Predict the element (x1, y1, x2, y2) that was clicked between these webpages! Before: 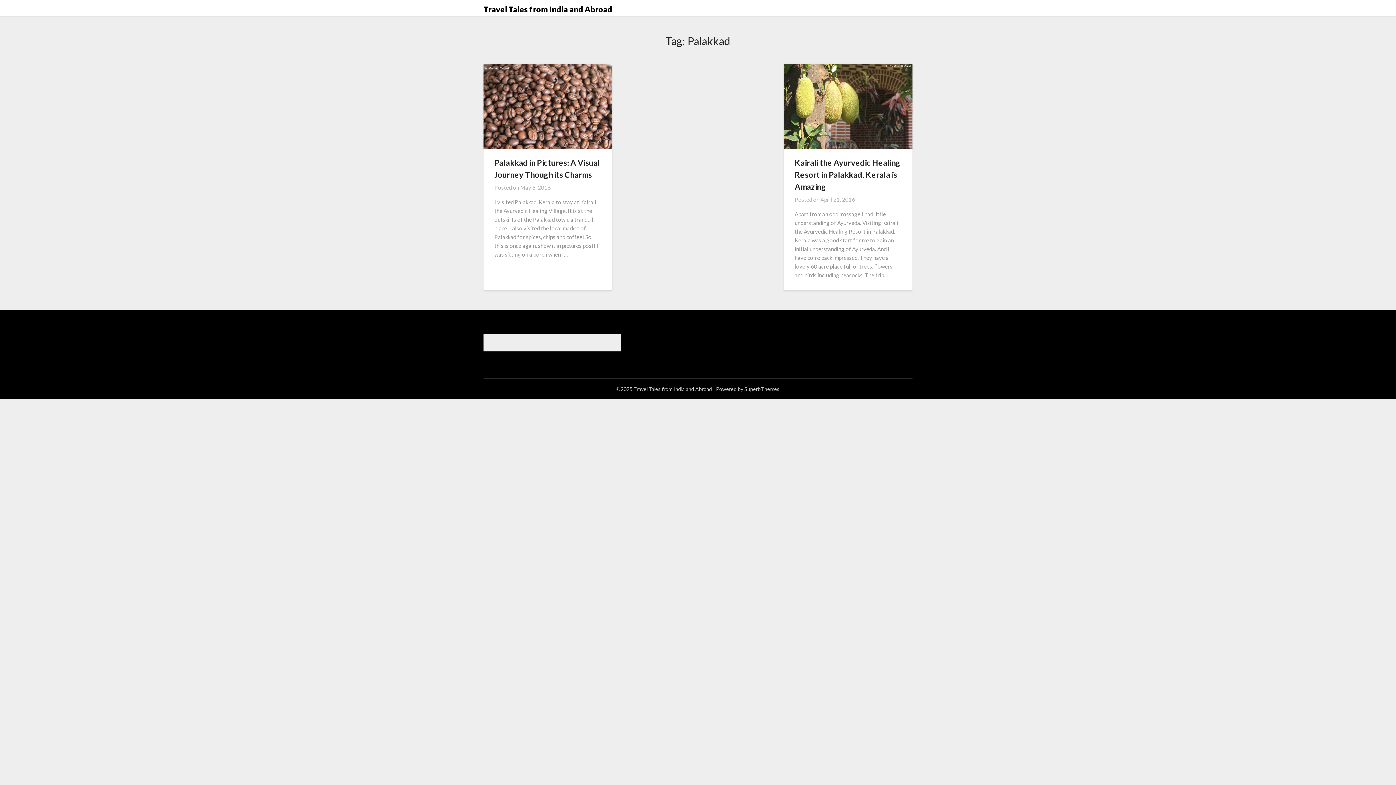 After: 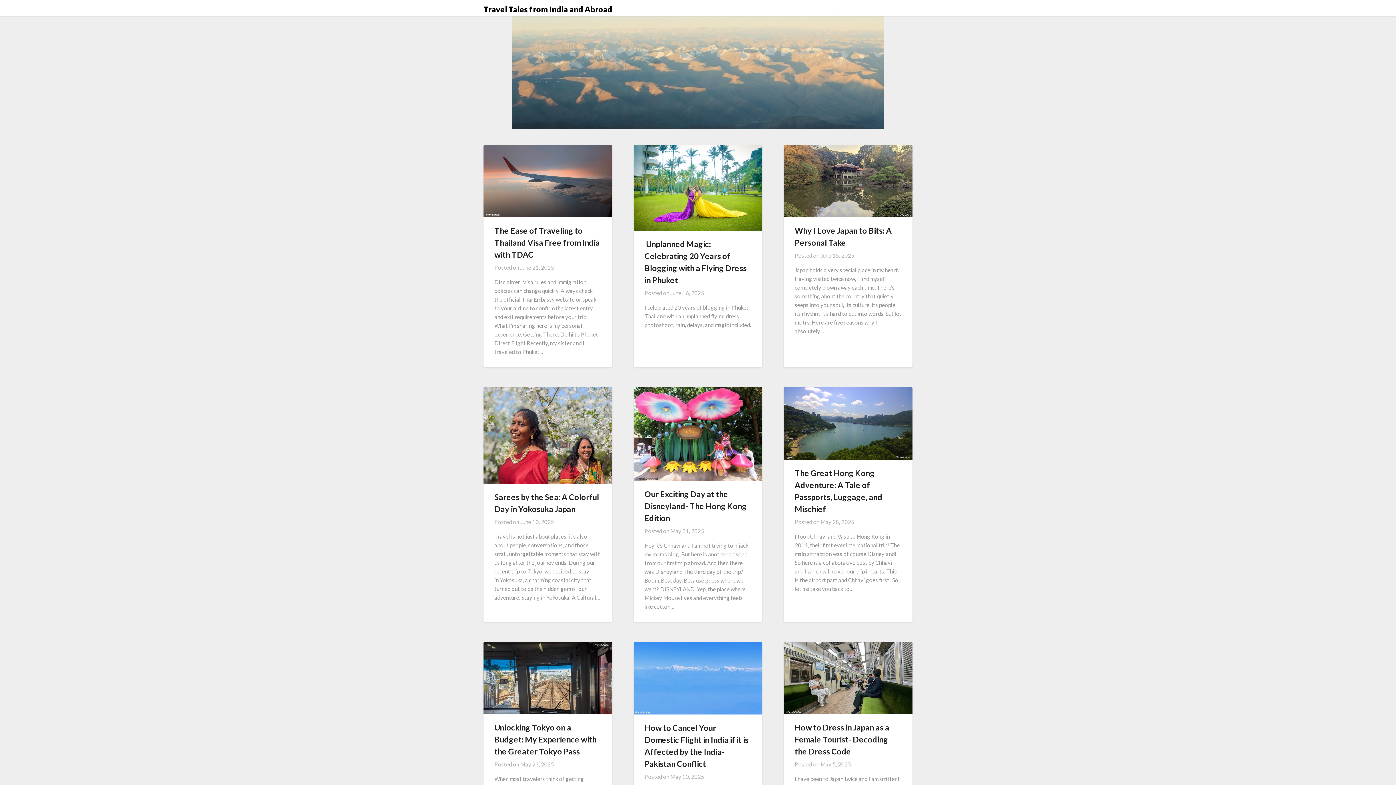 Action: bbox: (483, 2, 612, 15) label: Travel Tales from India and Abroad